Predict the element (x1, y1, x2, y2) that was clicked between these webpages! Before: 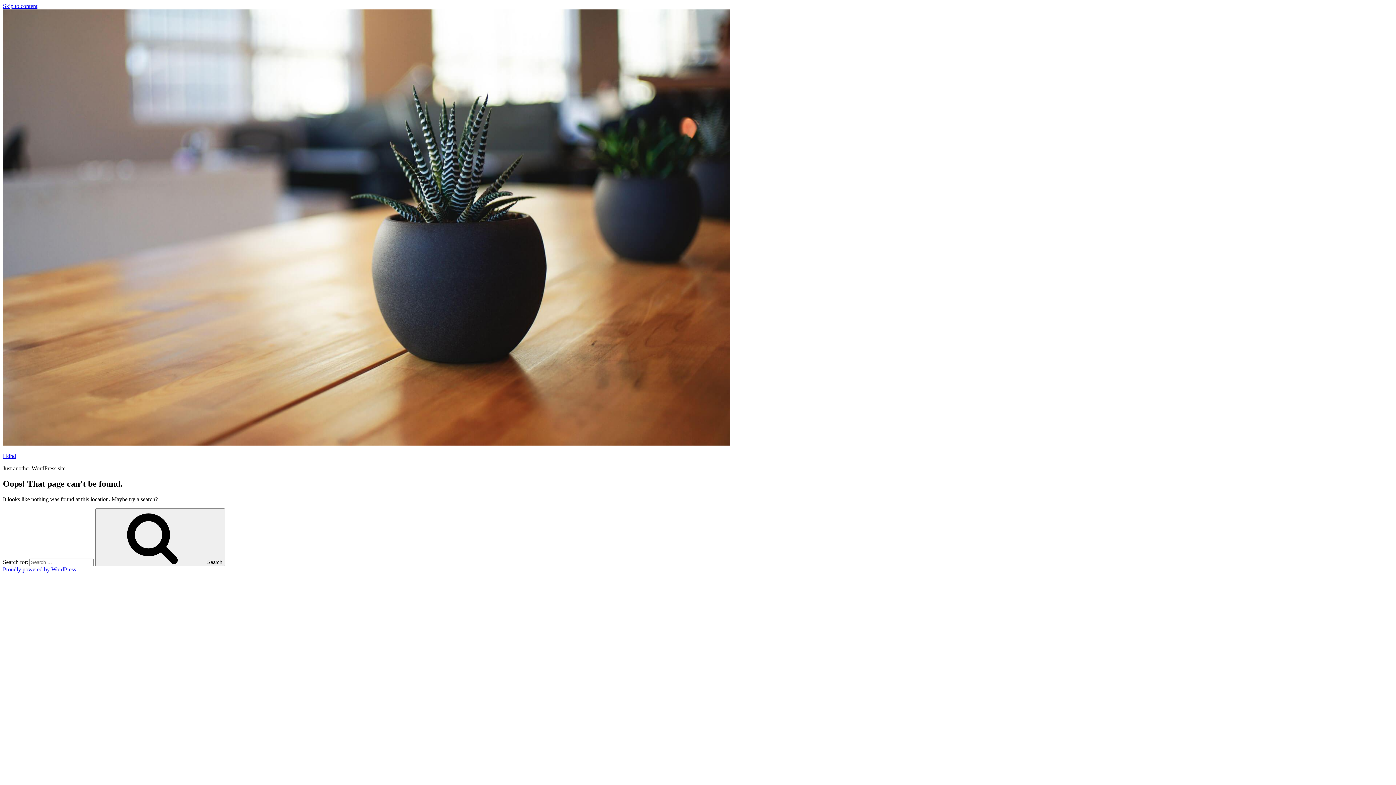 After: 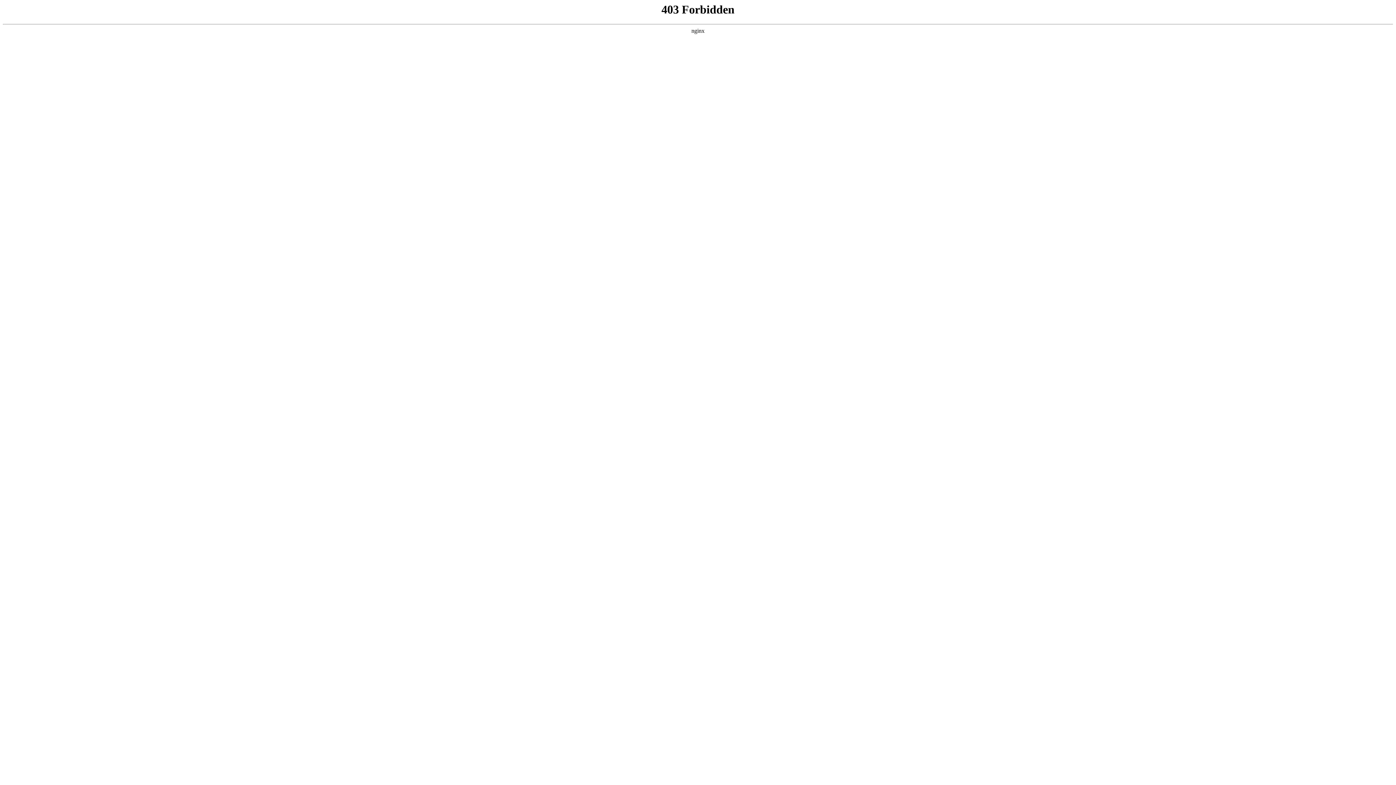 Action: label: Proudly powered by WordPress bbox: (2, 566, 76, 572)